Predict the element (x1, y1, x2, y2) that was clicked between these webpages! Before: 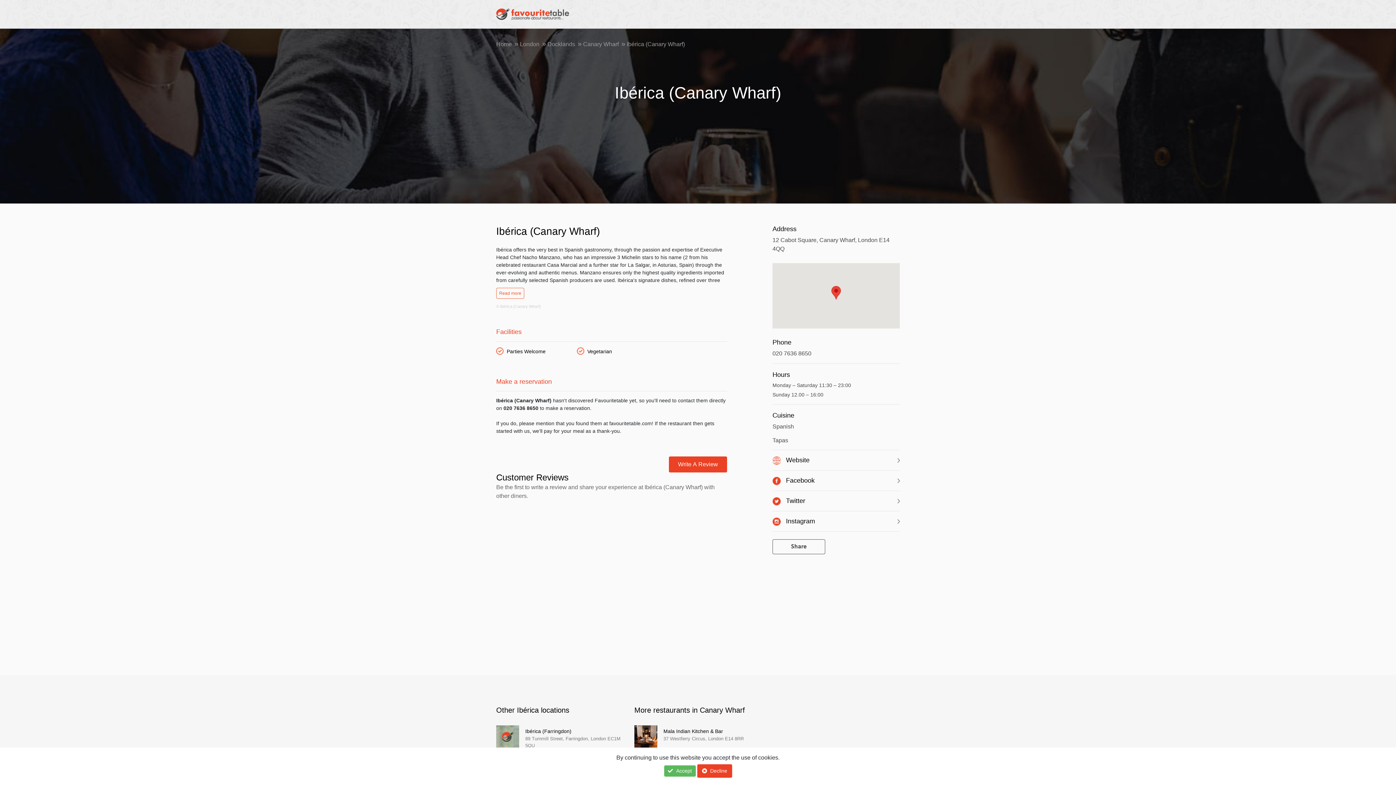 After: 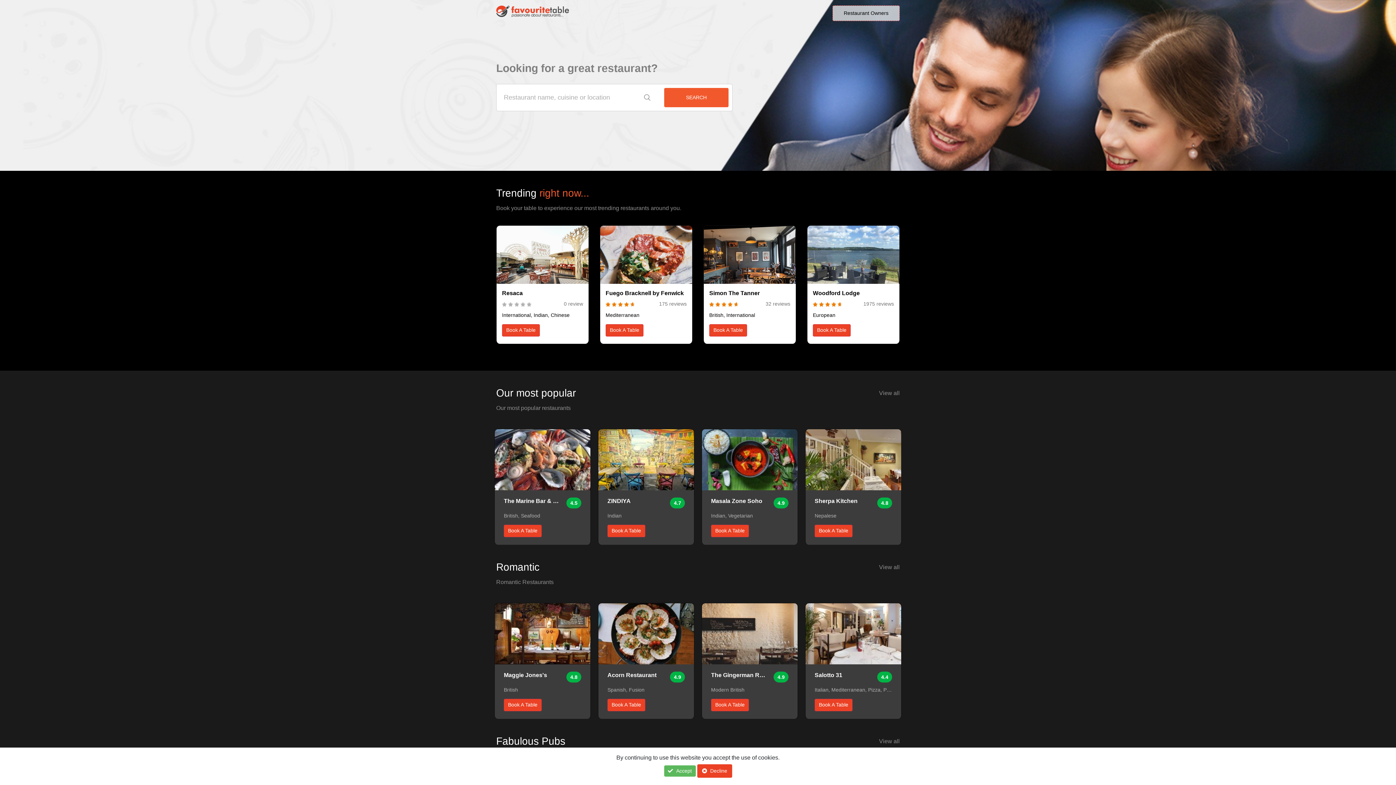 Action: bbox: (496, 8, 569, 20)